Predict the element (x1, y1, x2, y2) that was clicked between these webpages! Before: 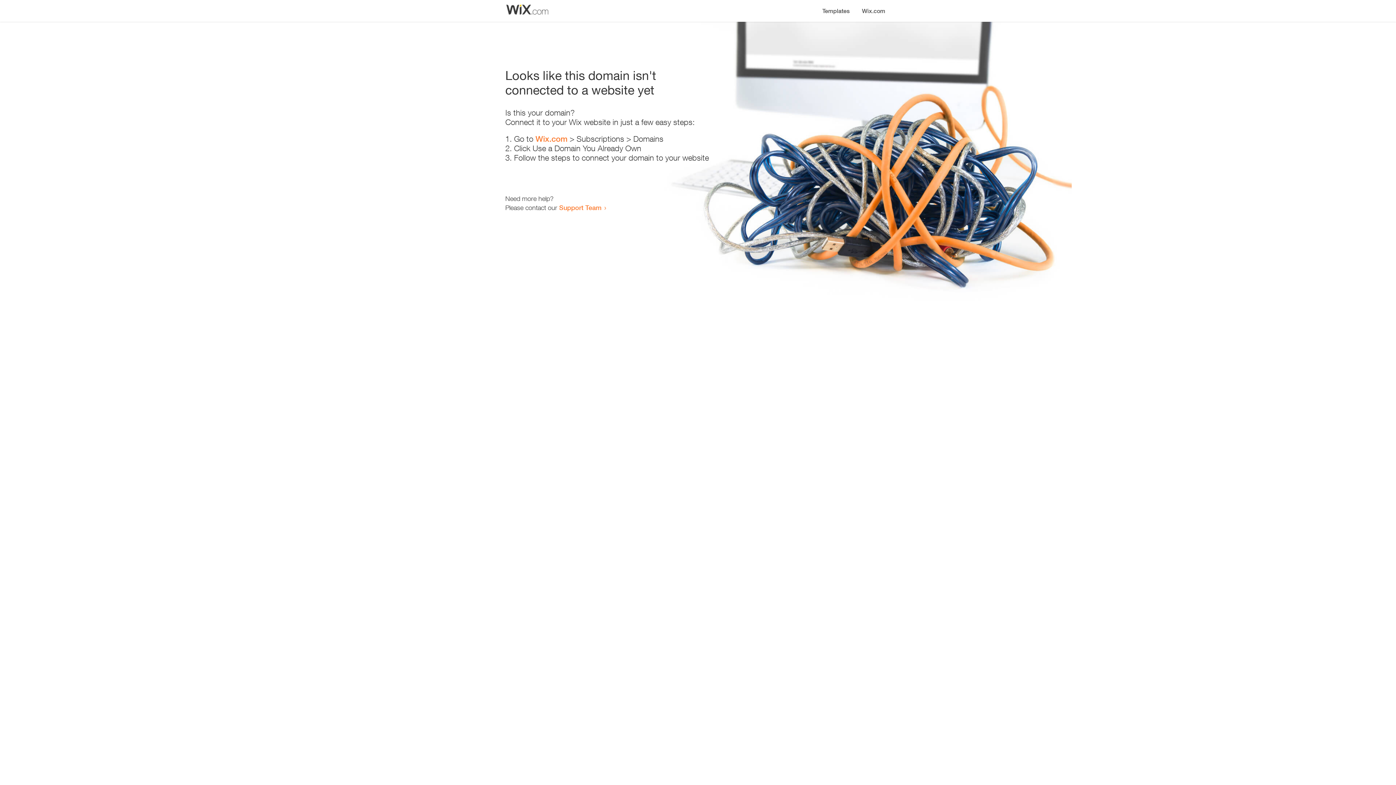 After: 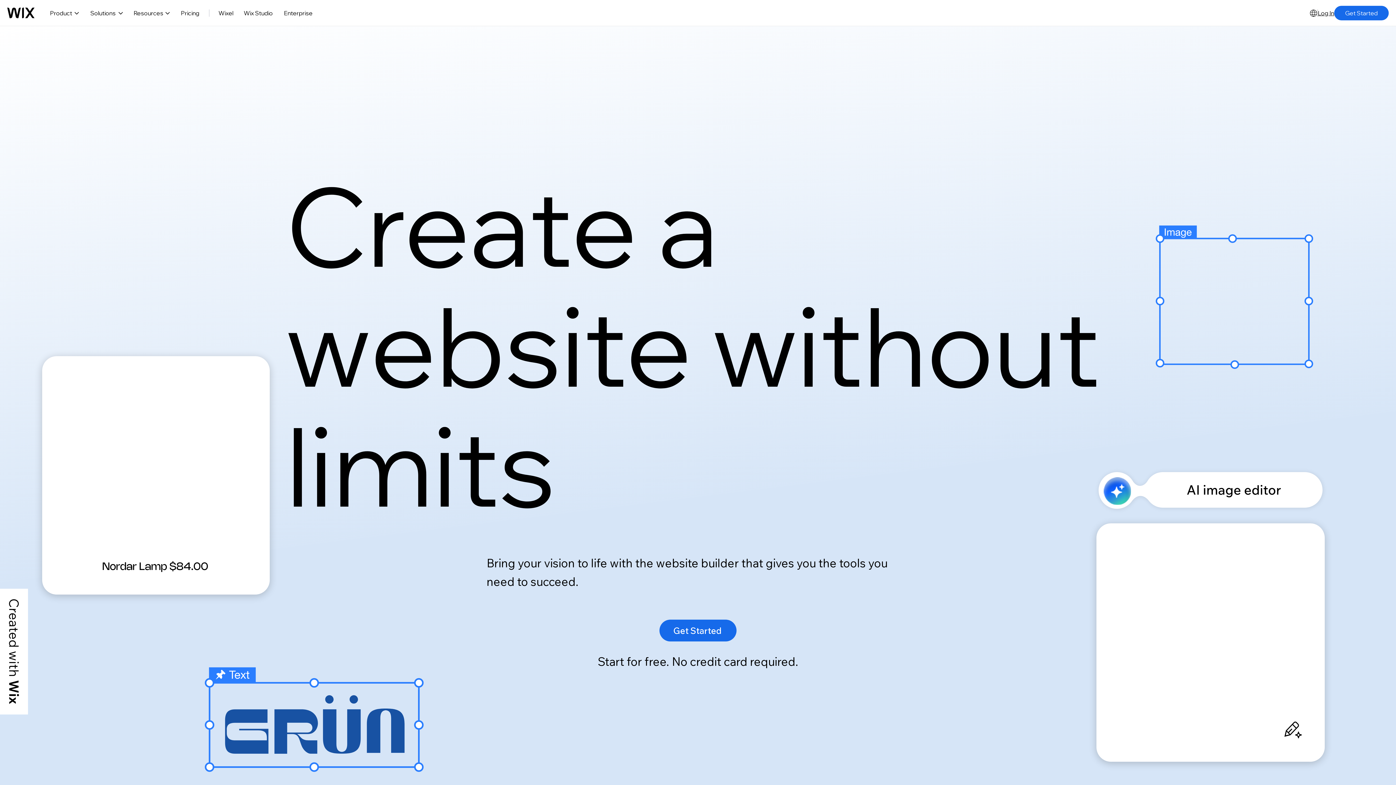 Action: bbox: (535, 134, 567, 143) label: Wix.com